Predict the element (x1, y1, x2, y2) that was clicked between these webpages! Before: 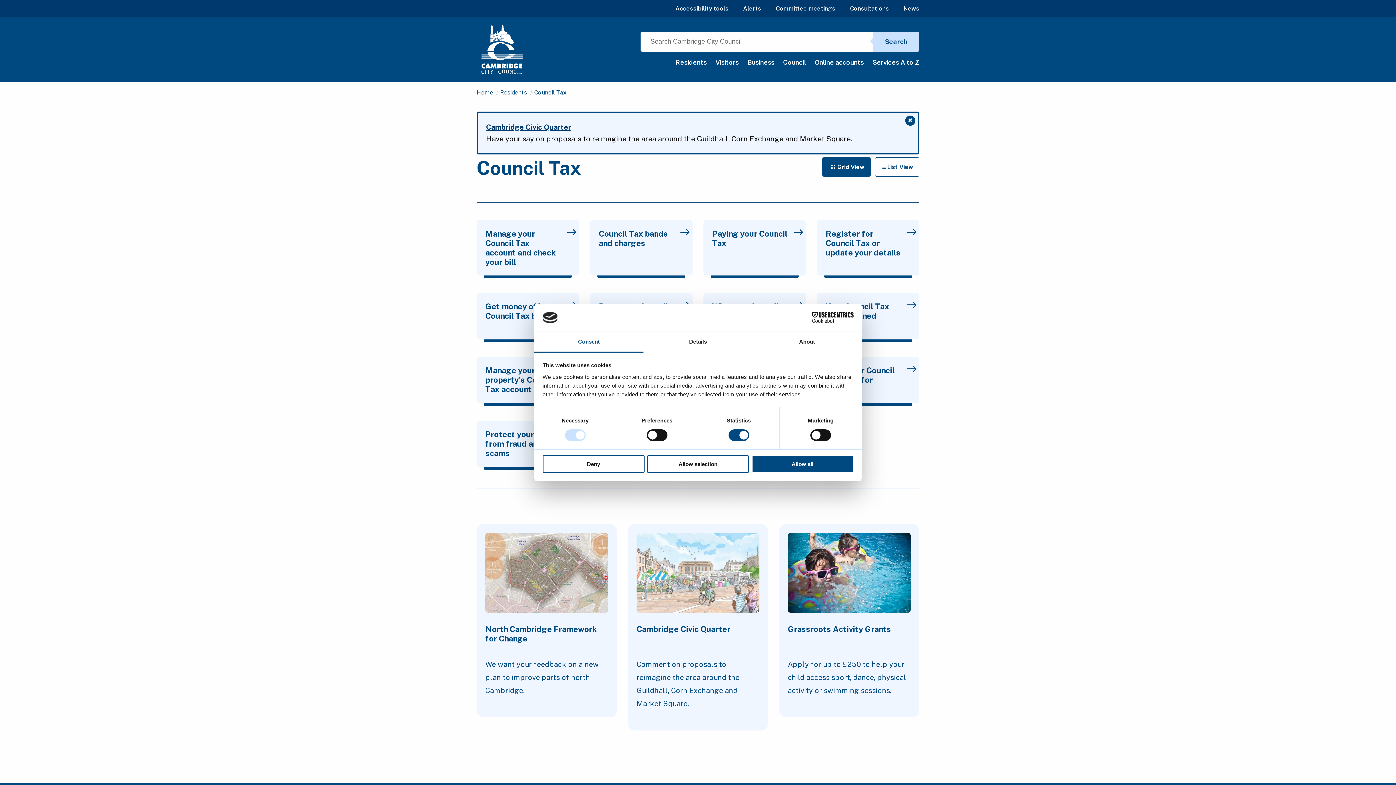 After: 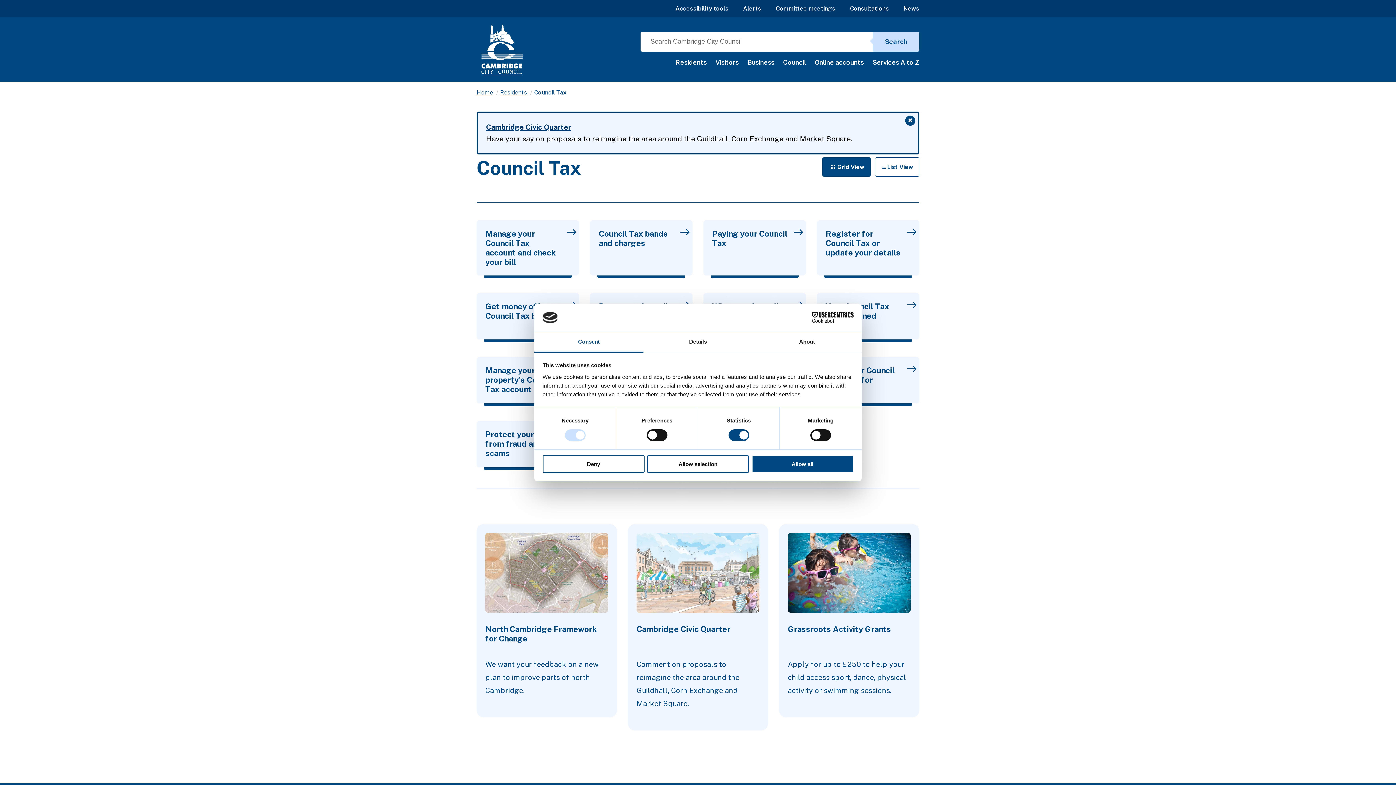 Action: label: Consent bbox: (534, 332, 643, 352)